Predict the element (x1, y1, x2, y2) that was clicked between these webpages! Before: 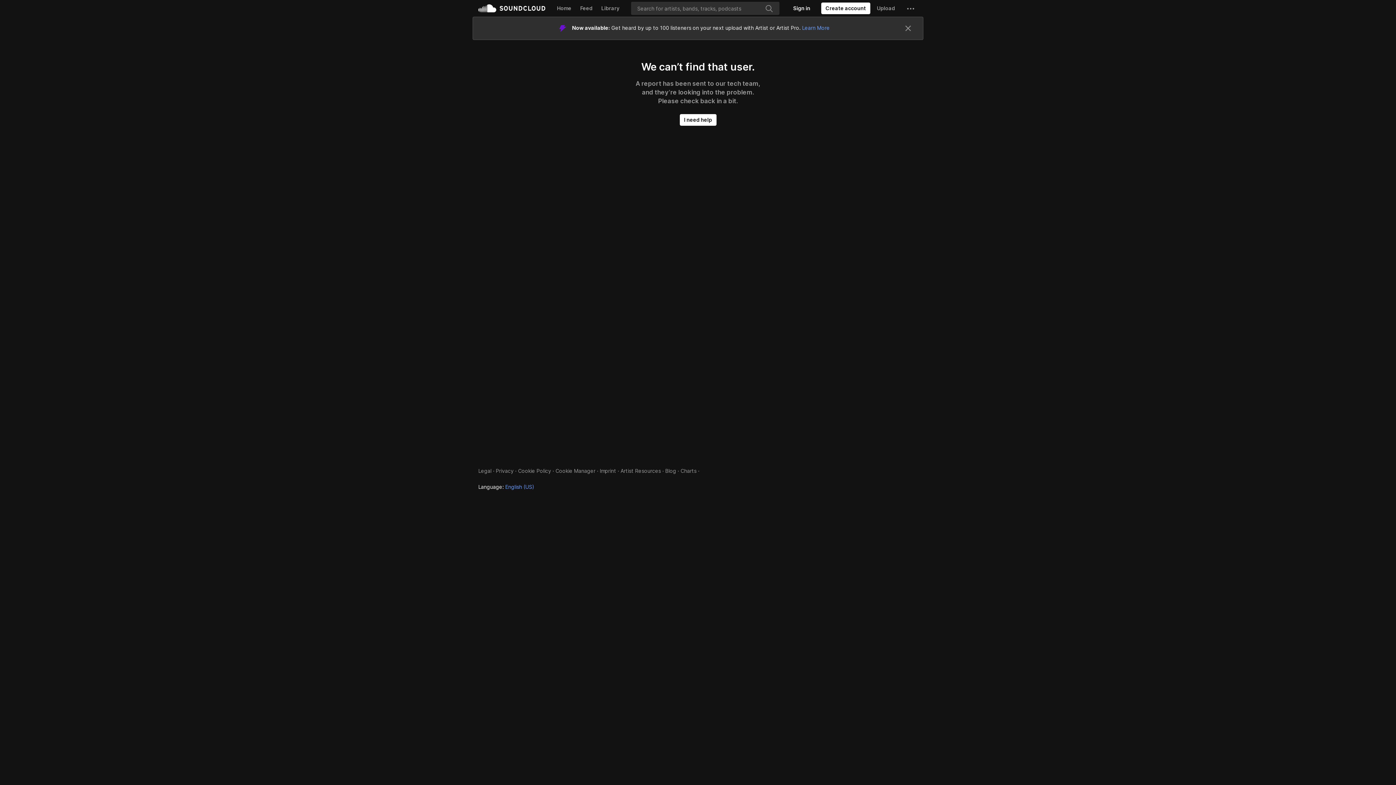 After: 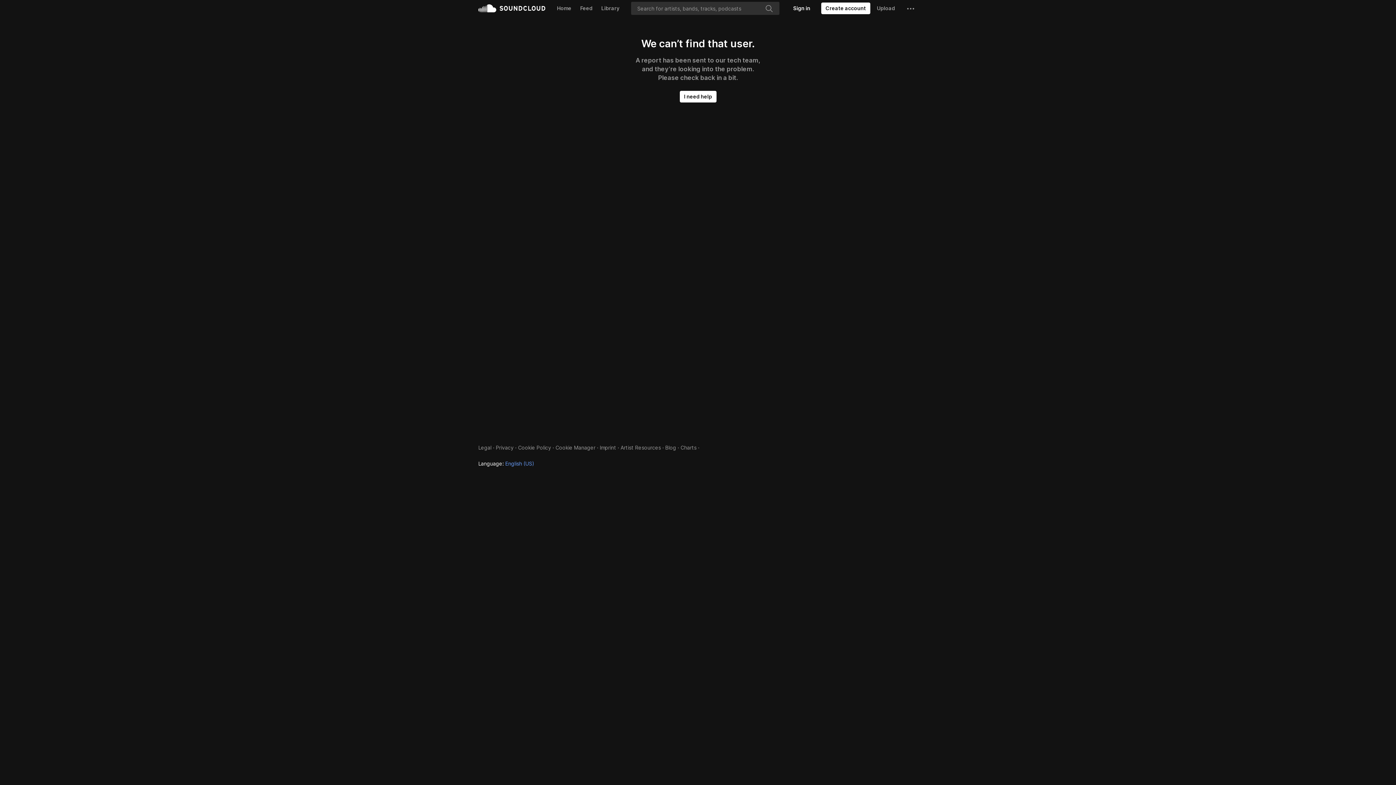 Action: label: Close bbox: (904, 24, 912, 32)